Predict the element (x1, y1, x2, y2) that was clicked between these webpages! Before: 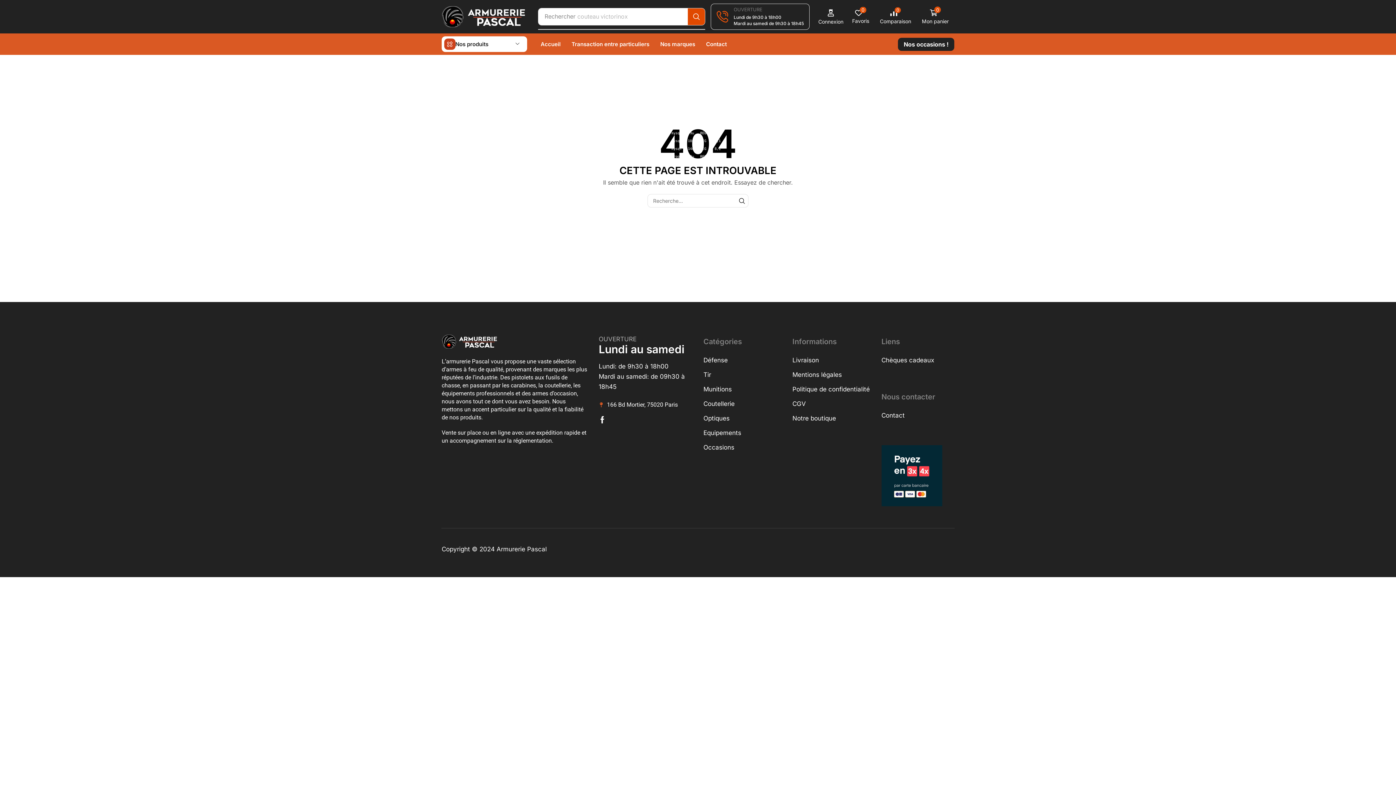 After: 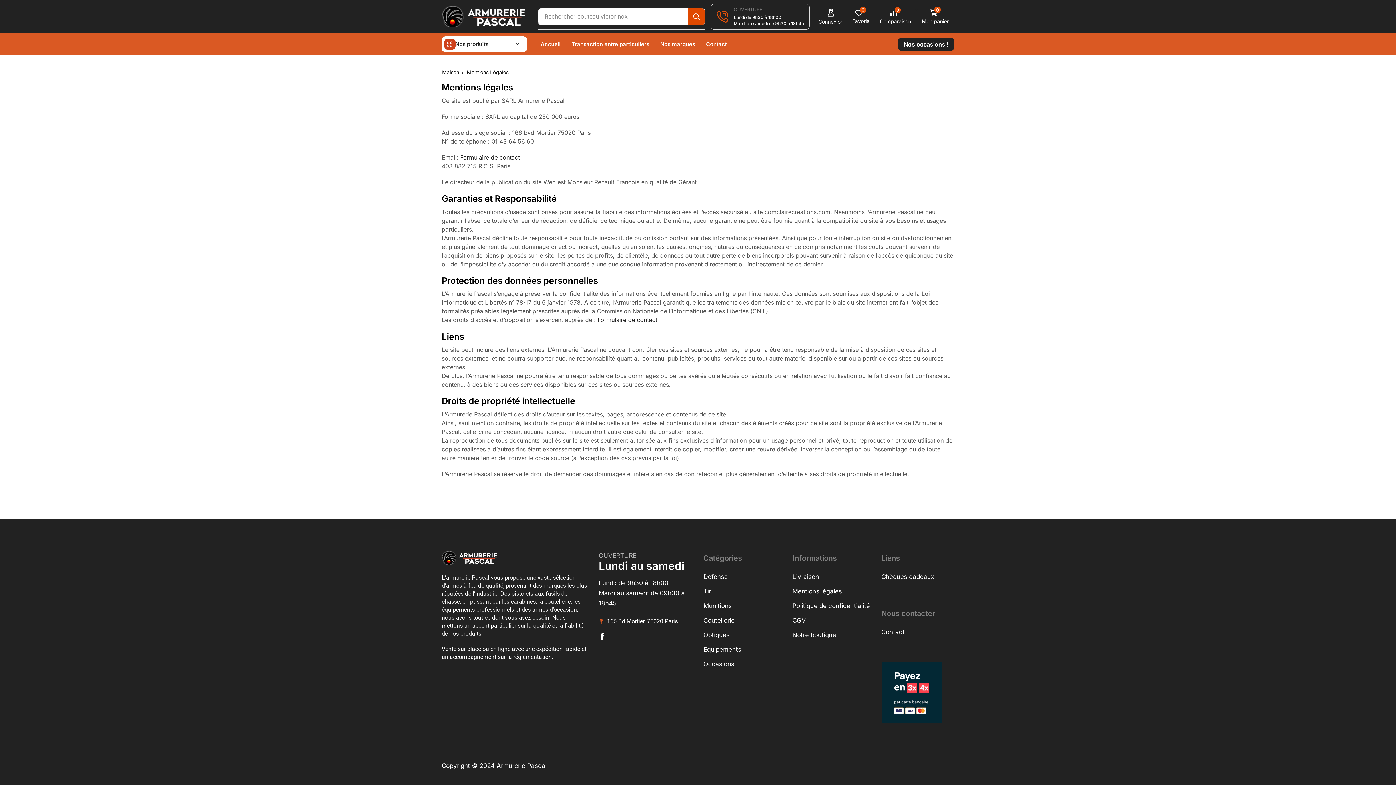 Action: label: Mentions légales bbox: (792, 370, 842, 385)